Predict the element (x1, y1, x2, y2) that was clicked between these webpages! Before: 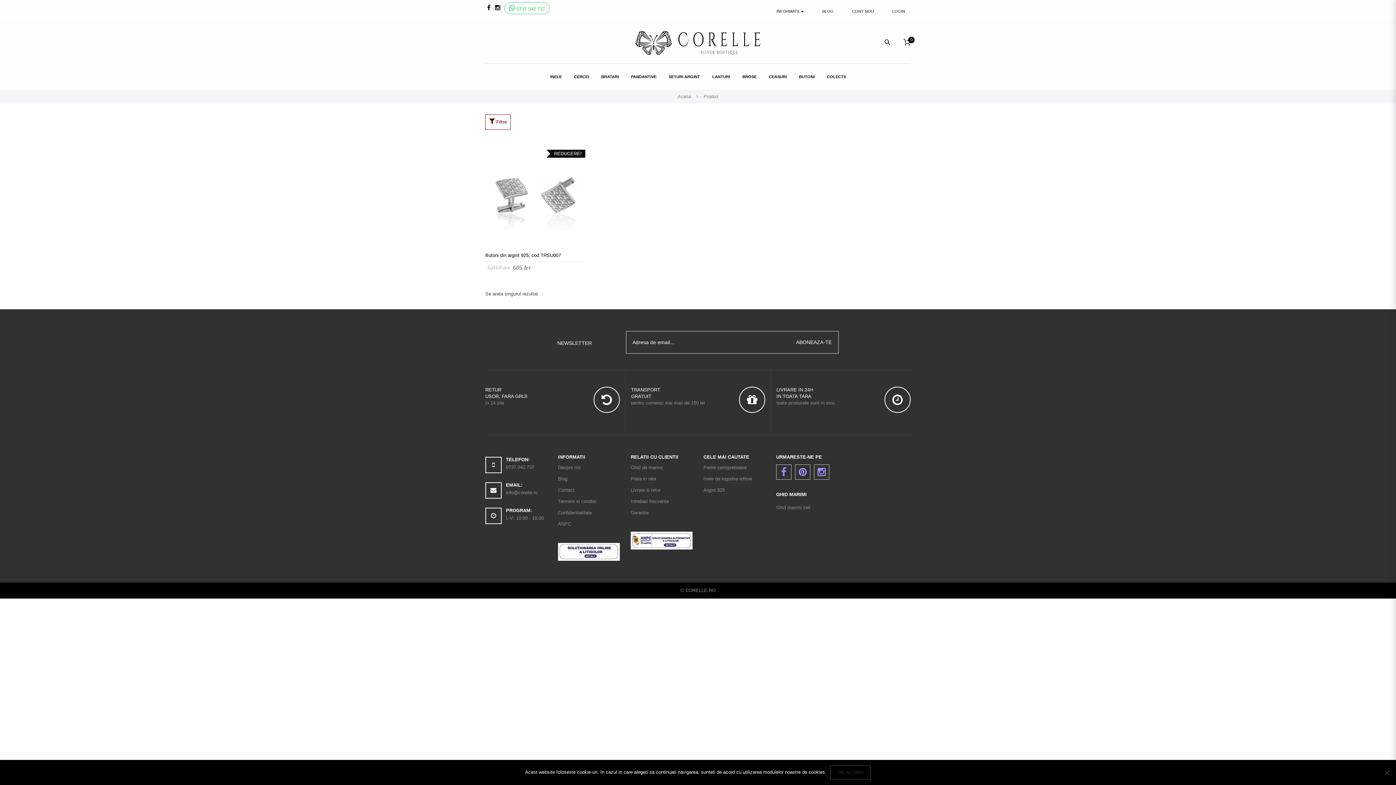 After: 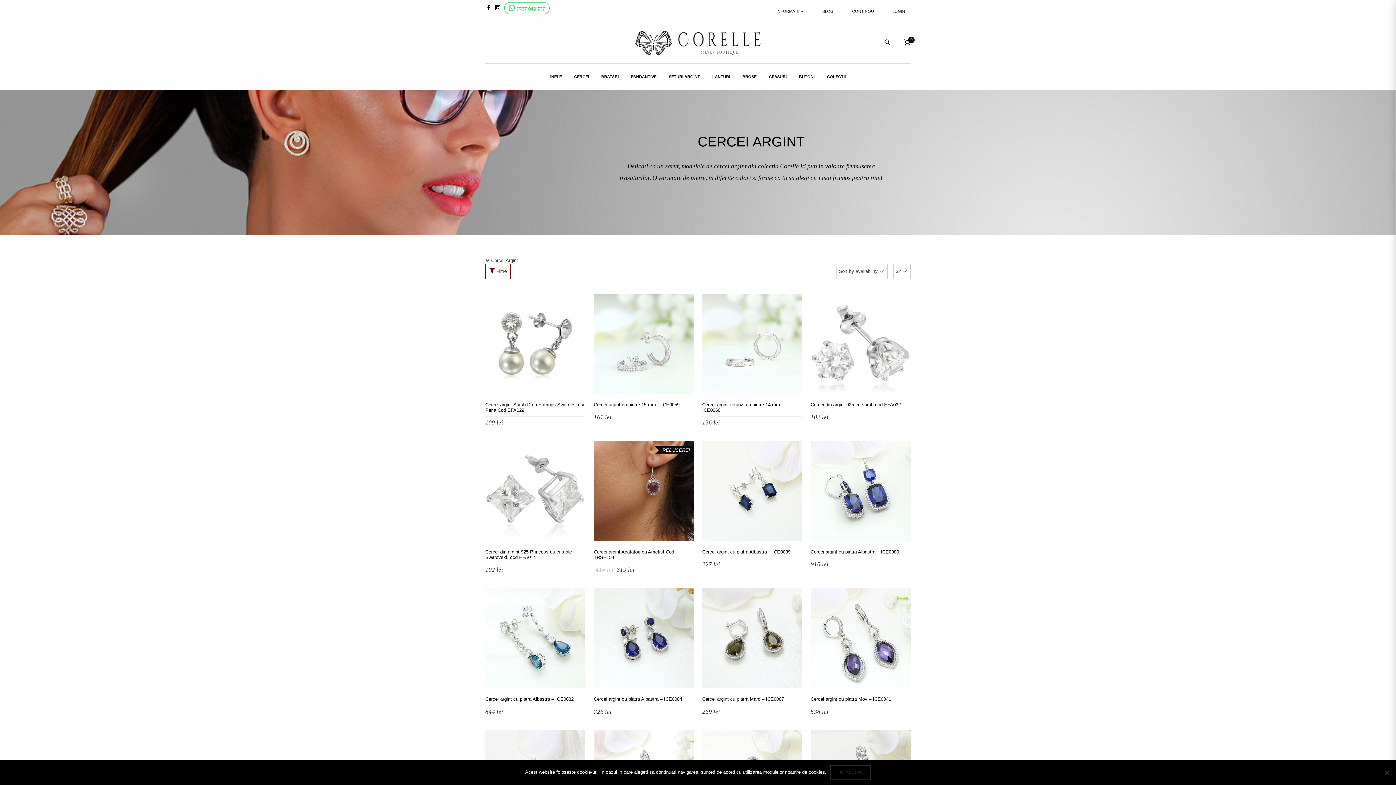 Action: label: CERCEI bbox: (568, 63, 594, 89)